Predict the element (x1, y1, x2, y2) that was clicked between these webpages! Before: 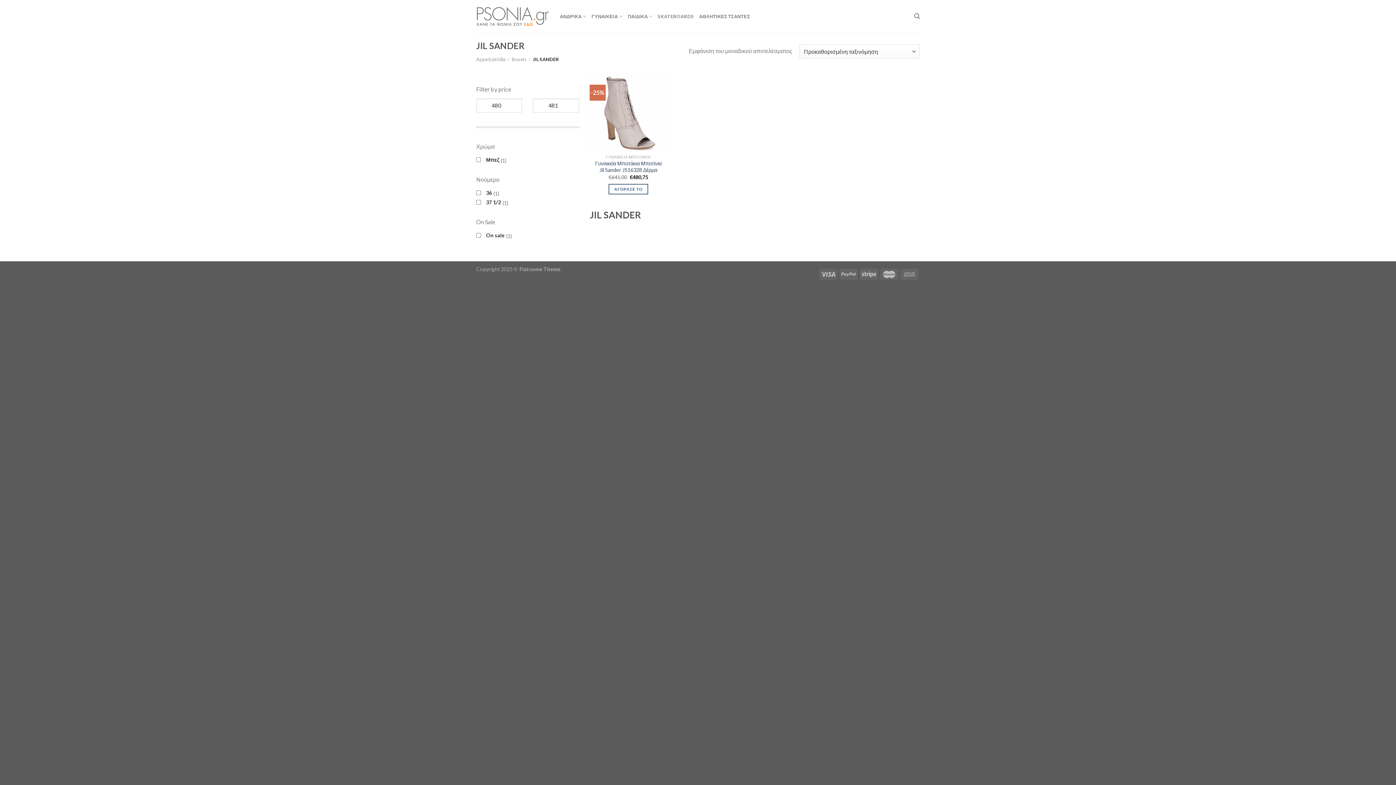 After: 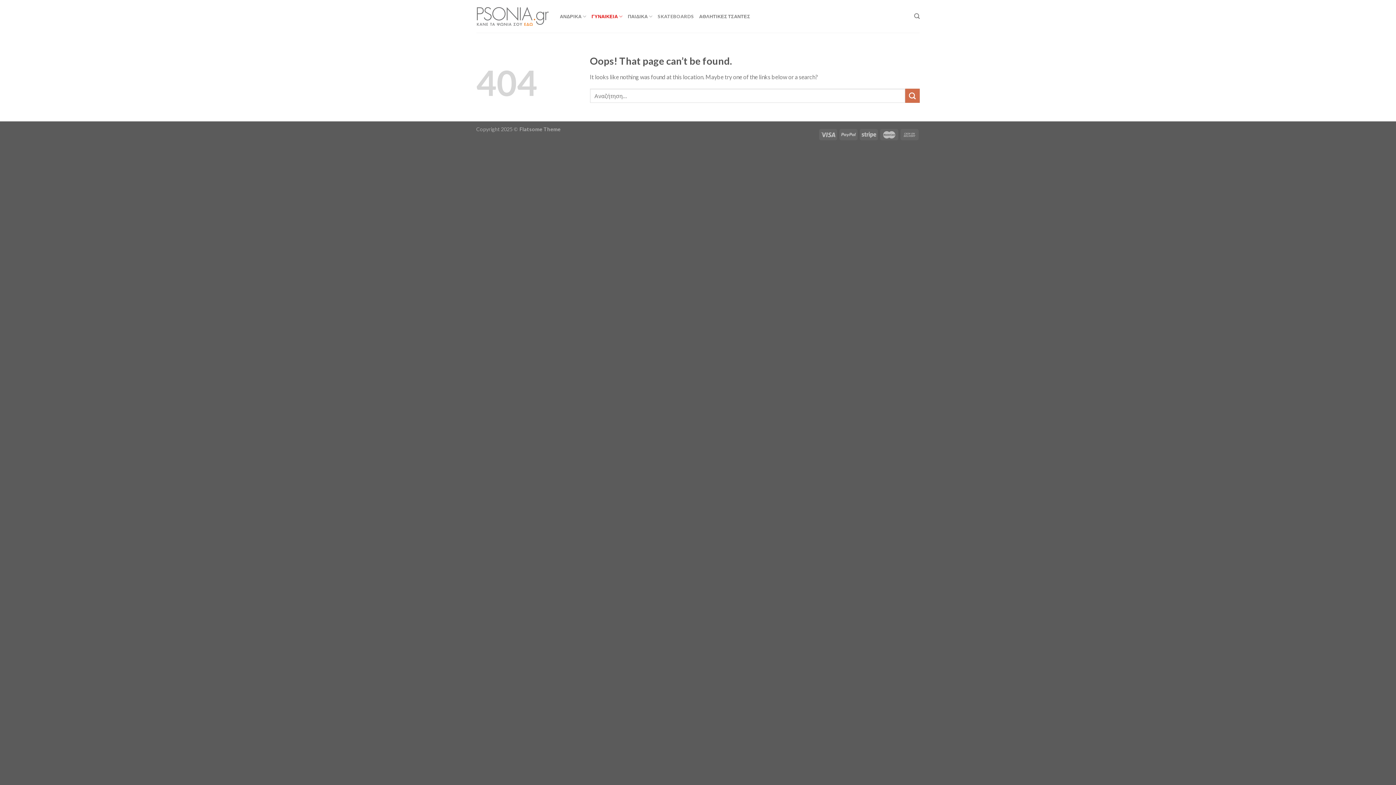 Action: label: ΓΥΝΑΙΚΕΙΑ bbox: (591, 9, 622, 23)